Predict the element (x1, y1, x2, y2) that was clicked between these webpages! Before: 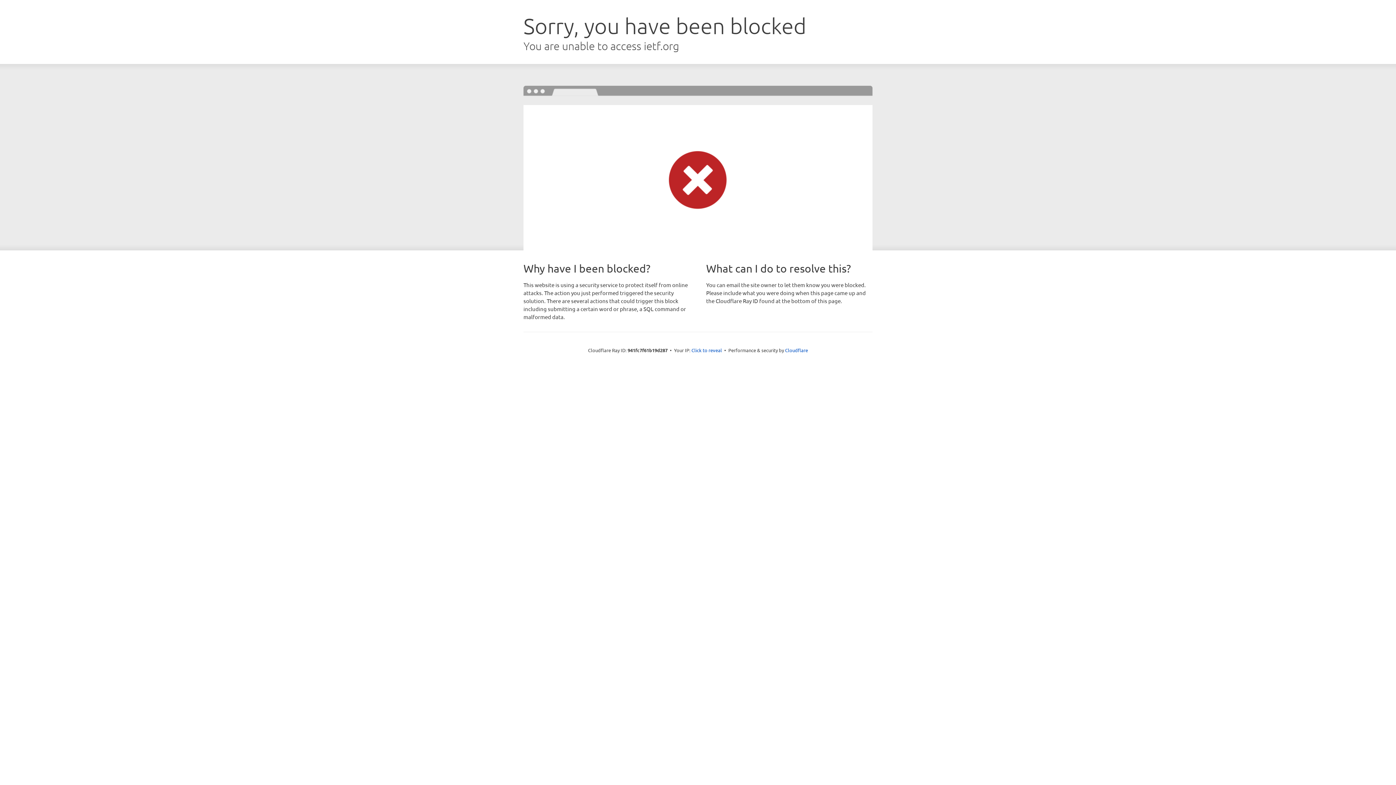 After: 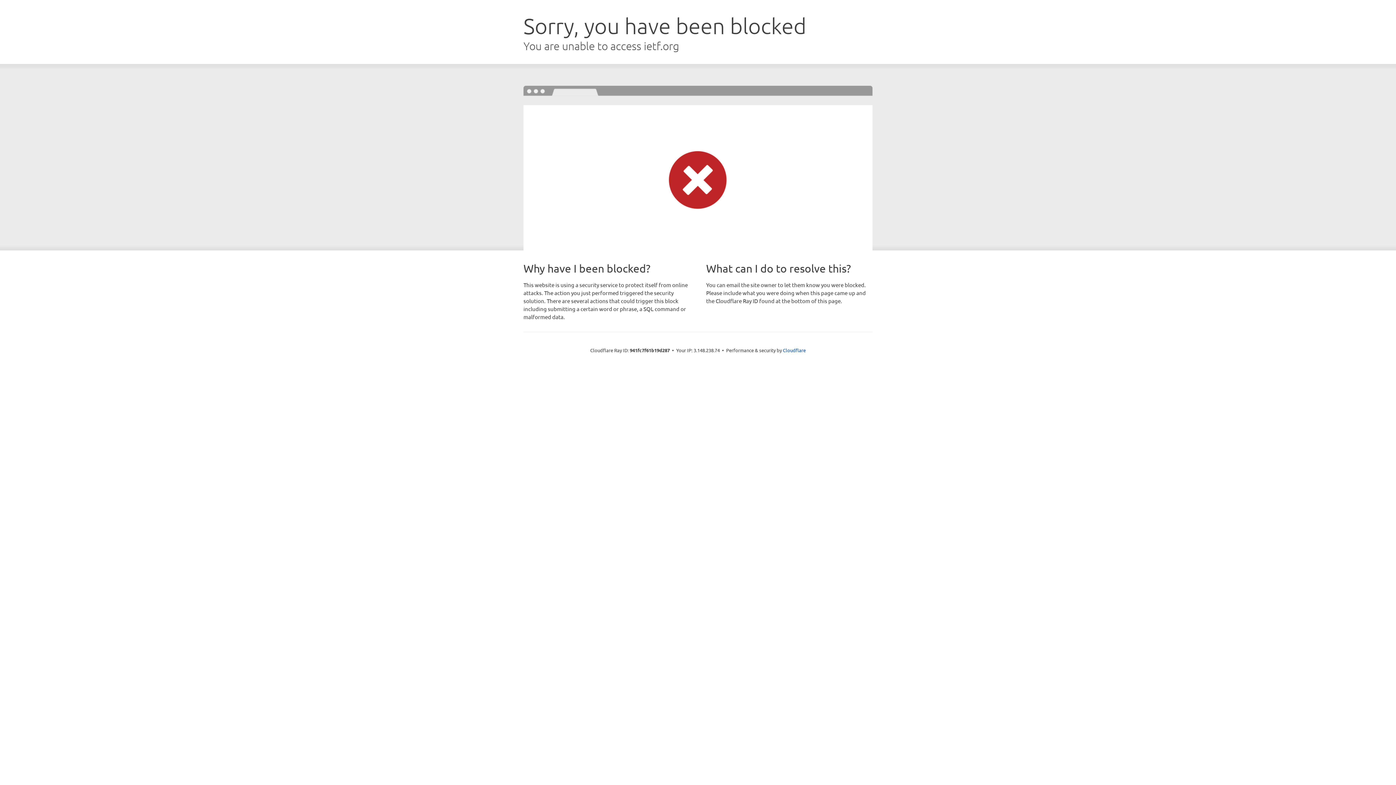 Action: bbox: (691, 346, 722, 353) label: Click to reveal